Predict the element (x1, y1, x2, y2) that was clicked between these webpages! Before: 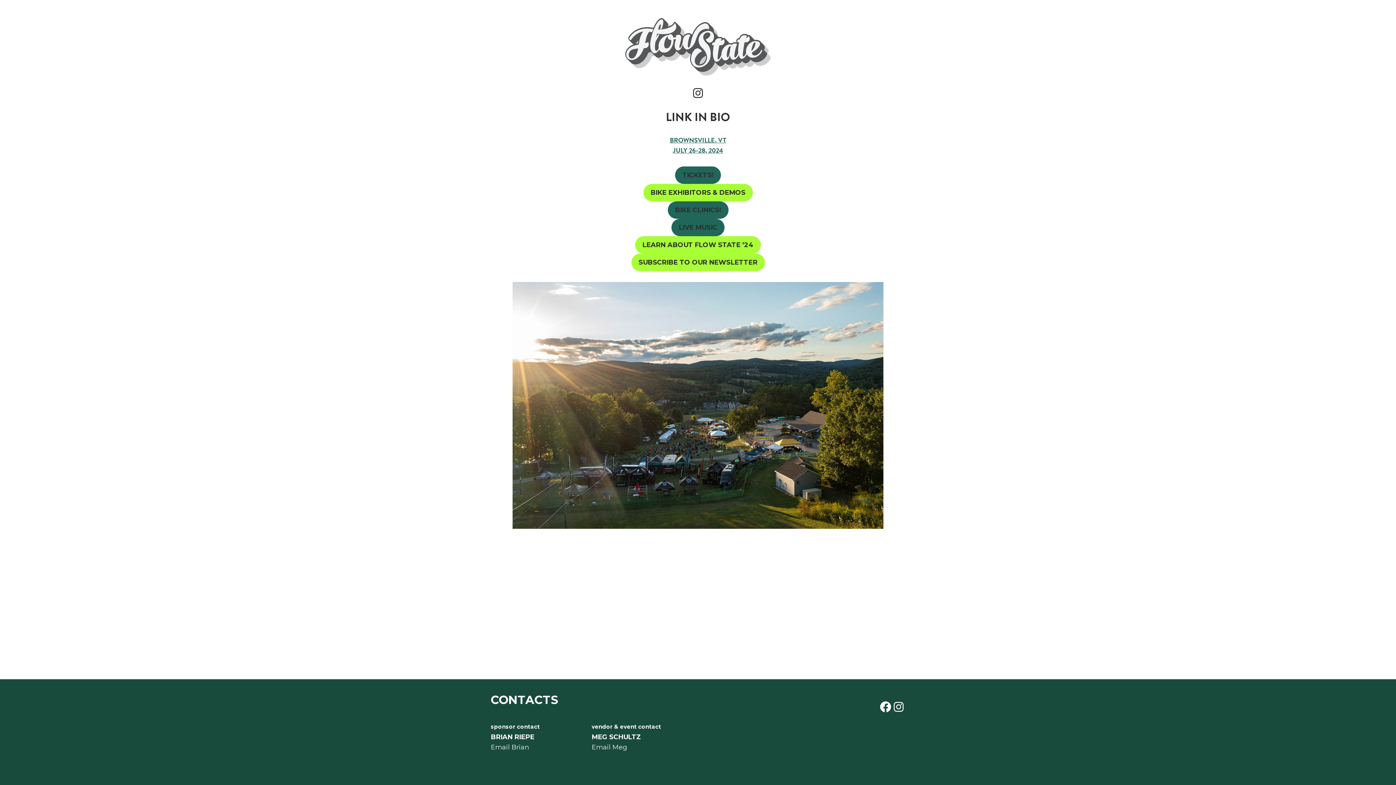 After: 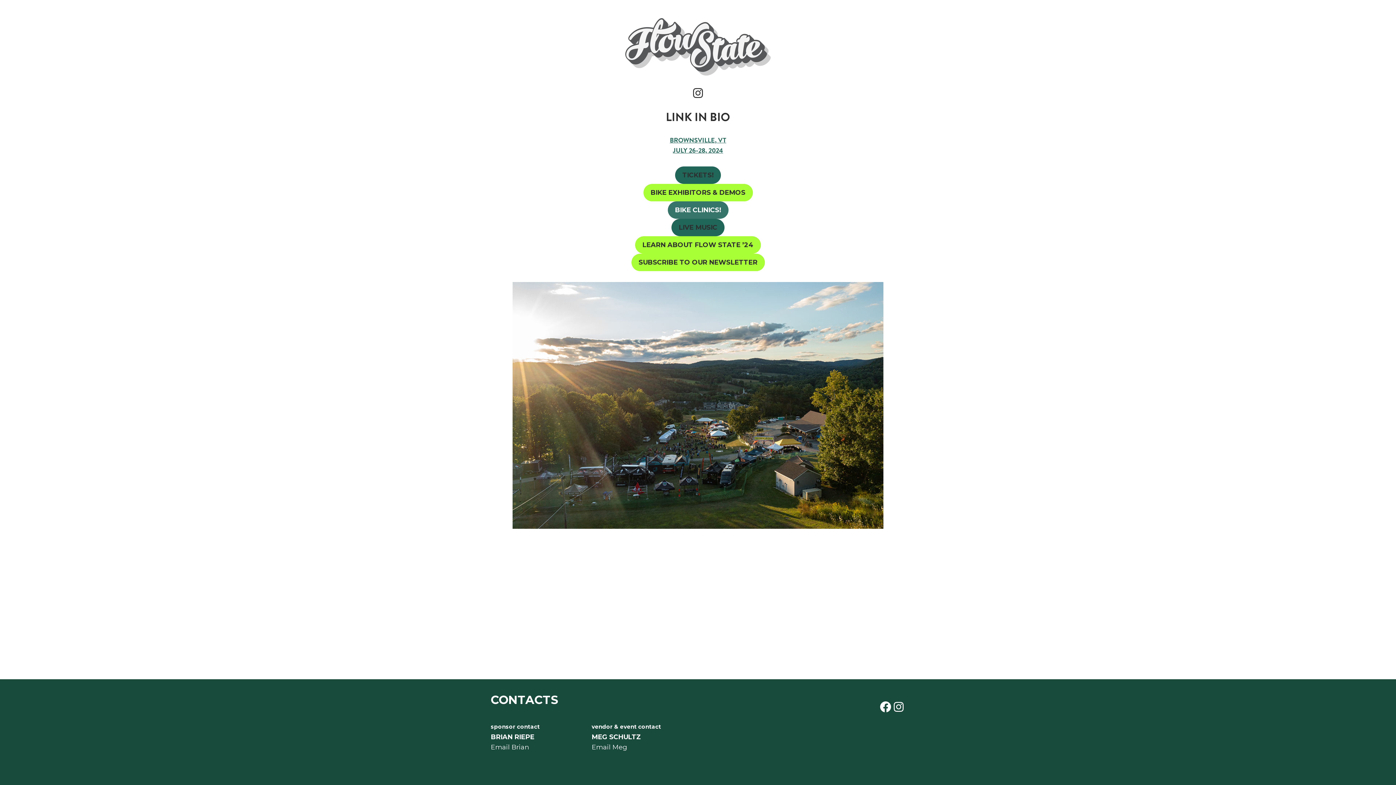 Action: bbox: (667, 201, 728, 218) label: BIKE CLINICS!